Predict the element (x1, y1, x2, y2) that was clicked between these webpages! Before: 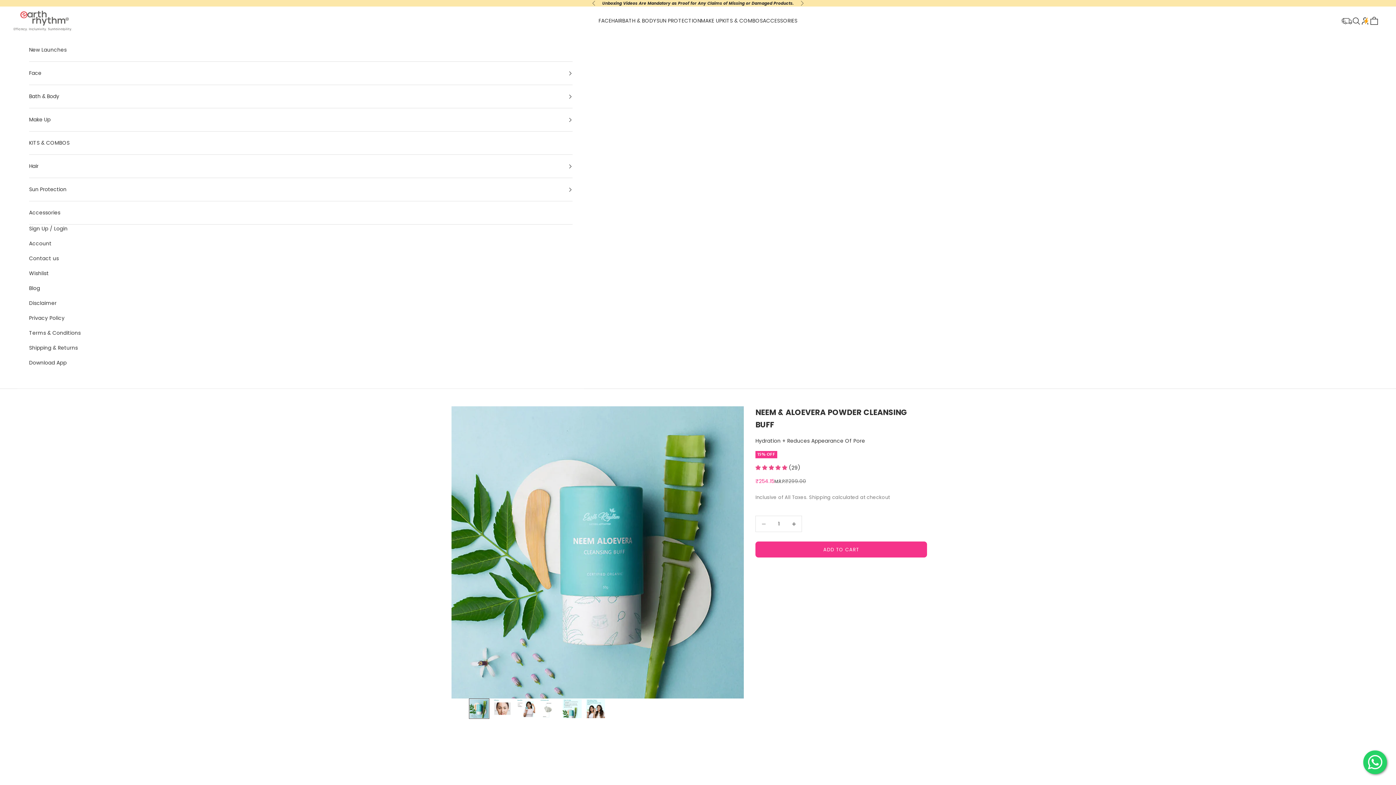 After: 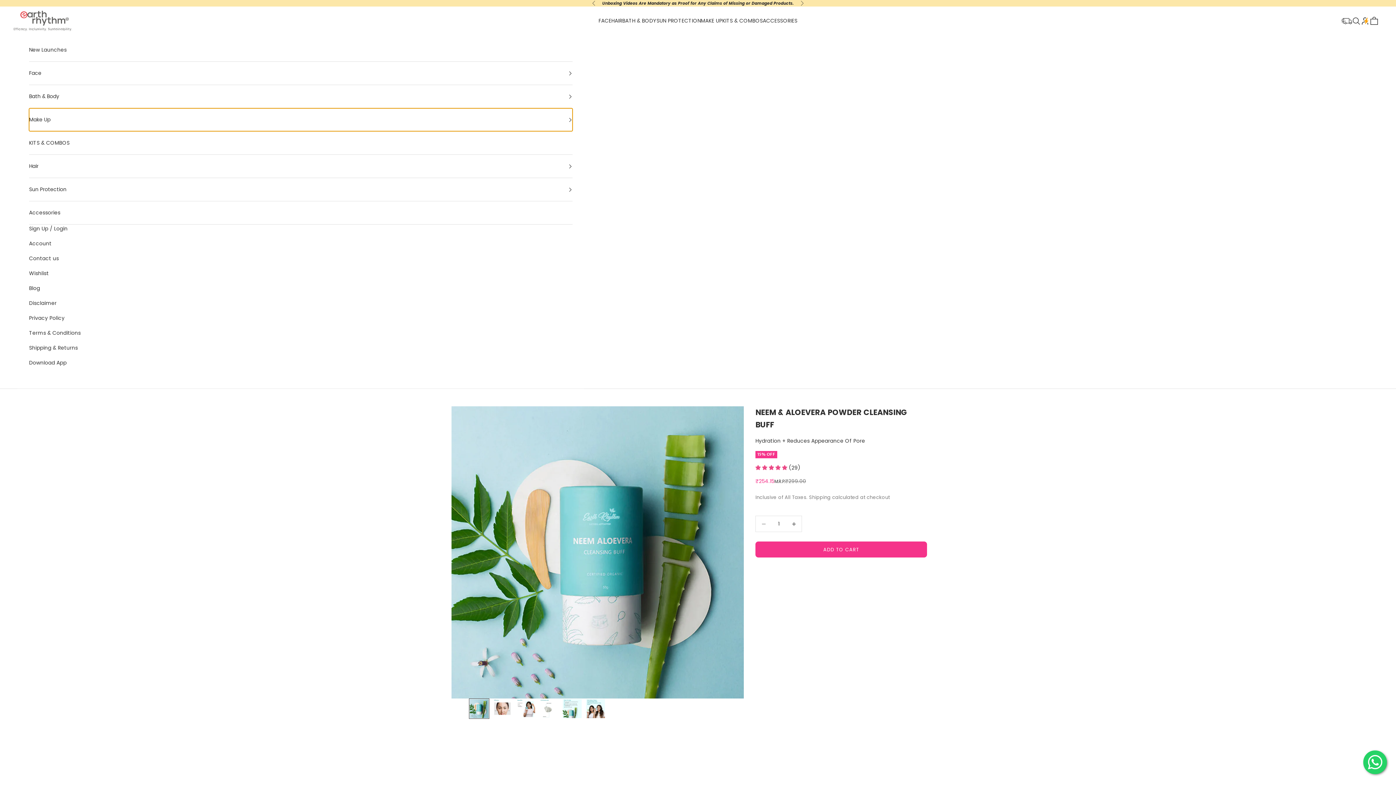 Action: label: Make Up bbox: (29, 108, 572, 131)